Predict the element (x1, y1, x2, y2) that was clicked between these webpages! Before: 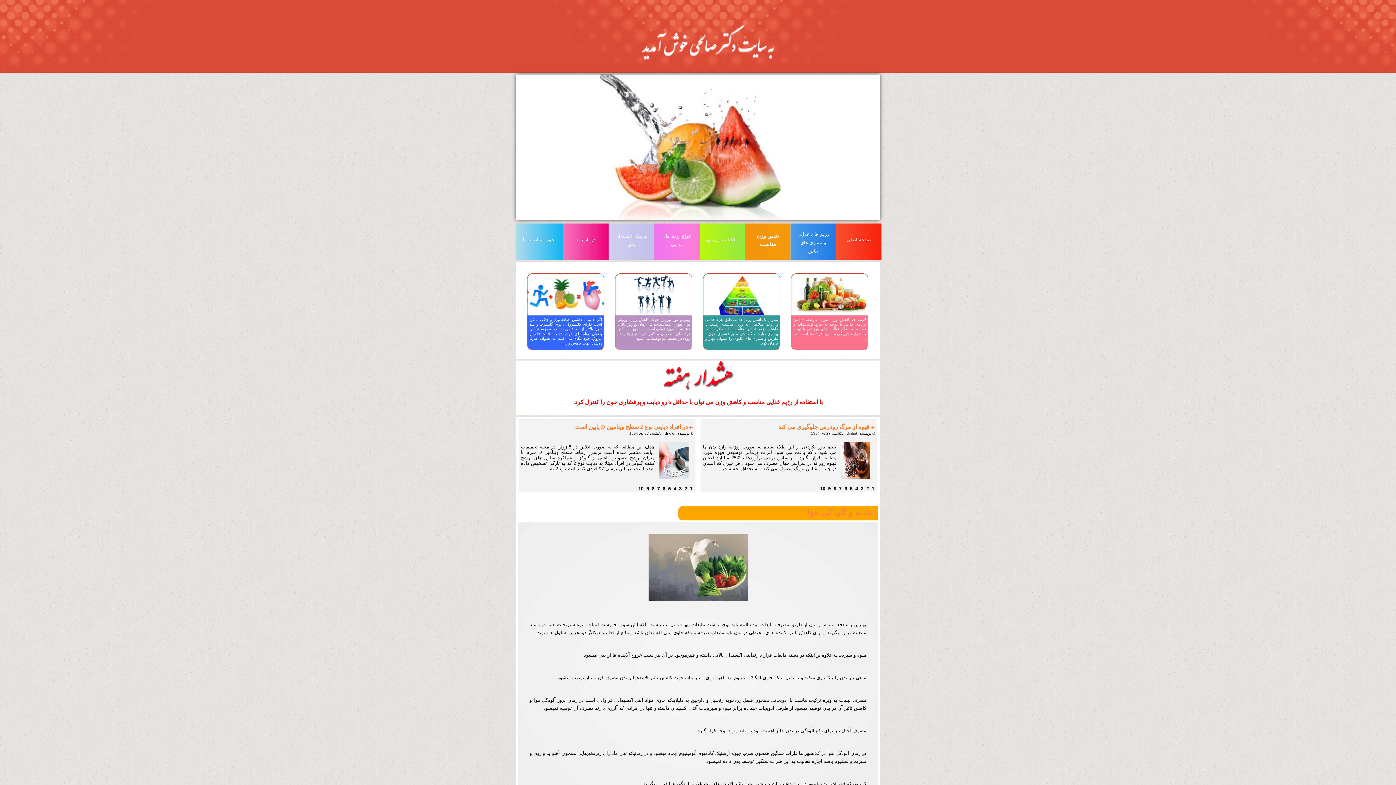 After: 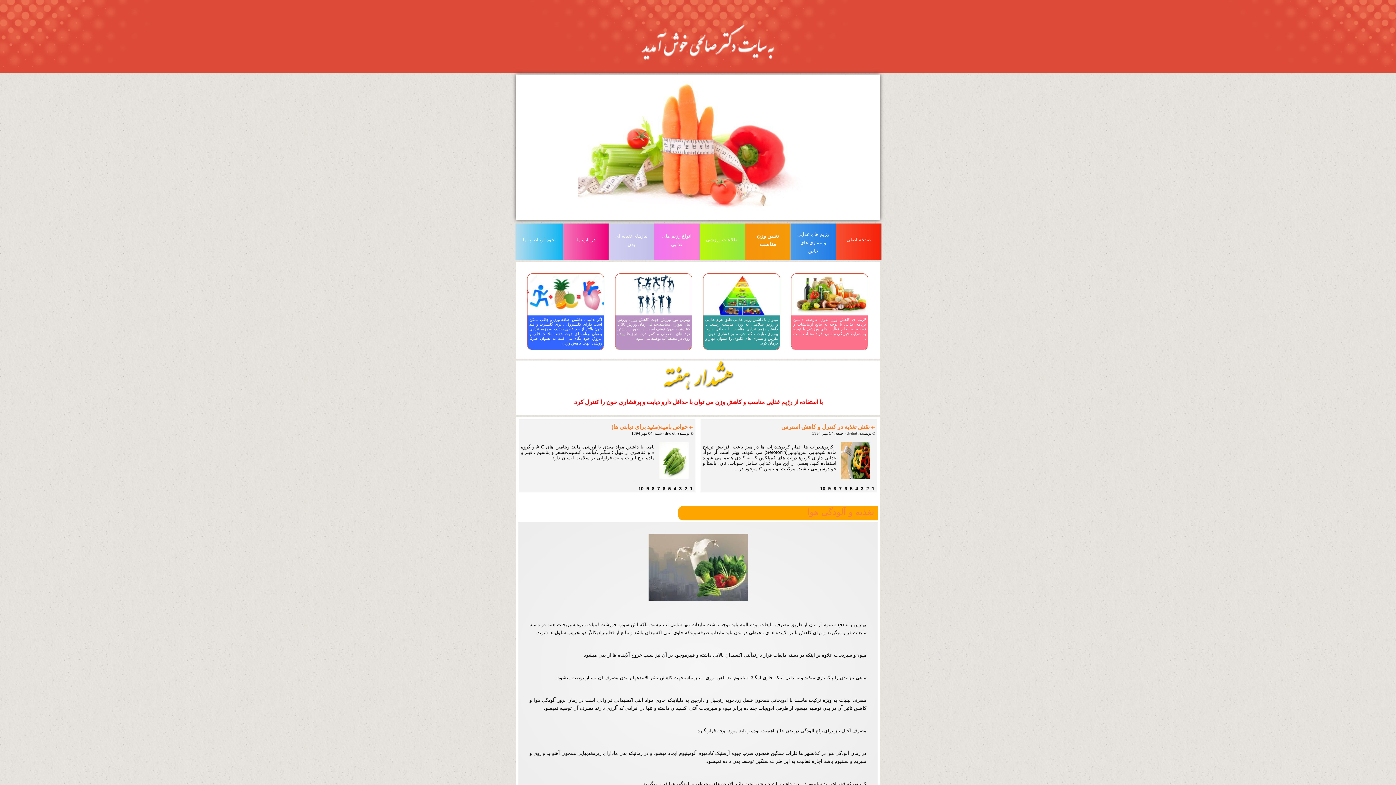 Action: bbox: (819, 486, 826, 491) label: 10